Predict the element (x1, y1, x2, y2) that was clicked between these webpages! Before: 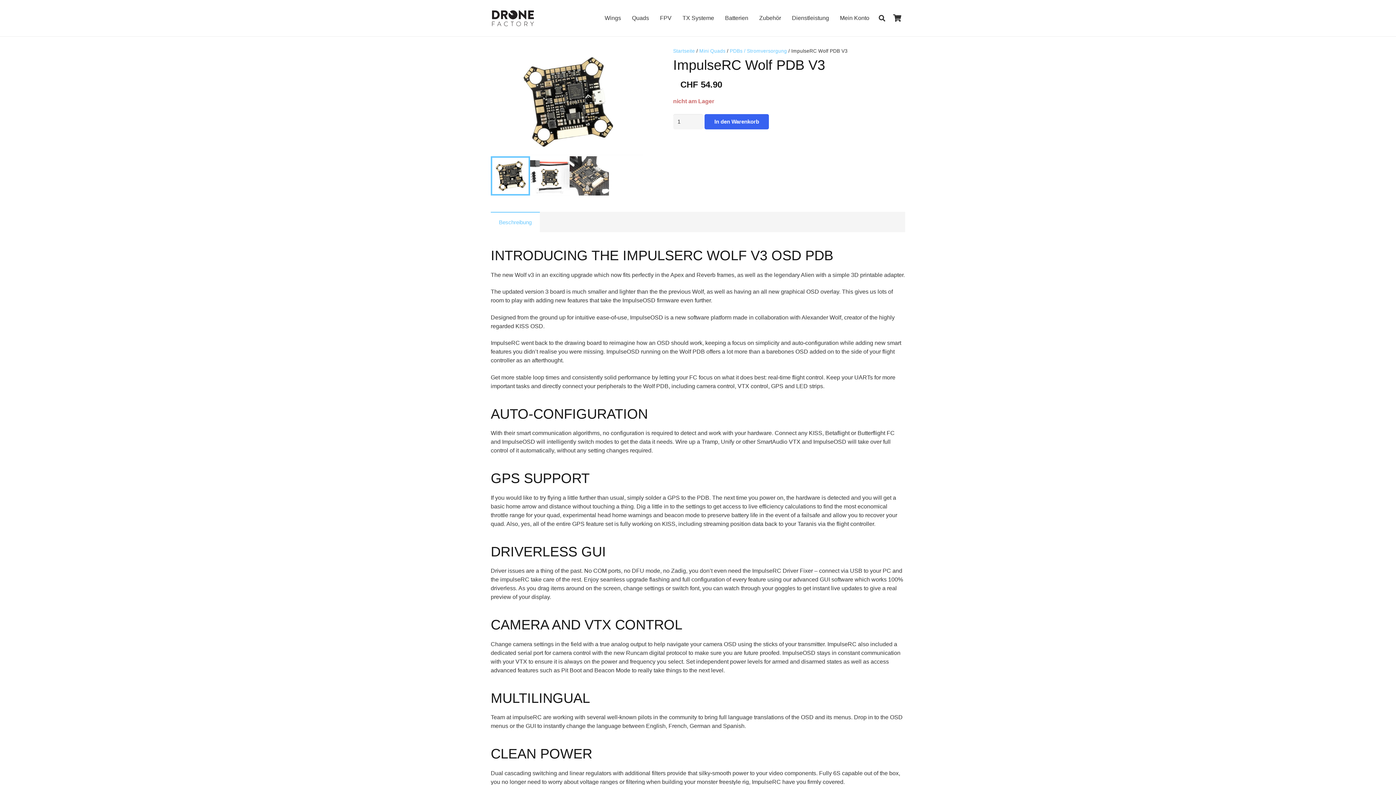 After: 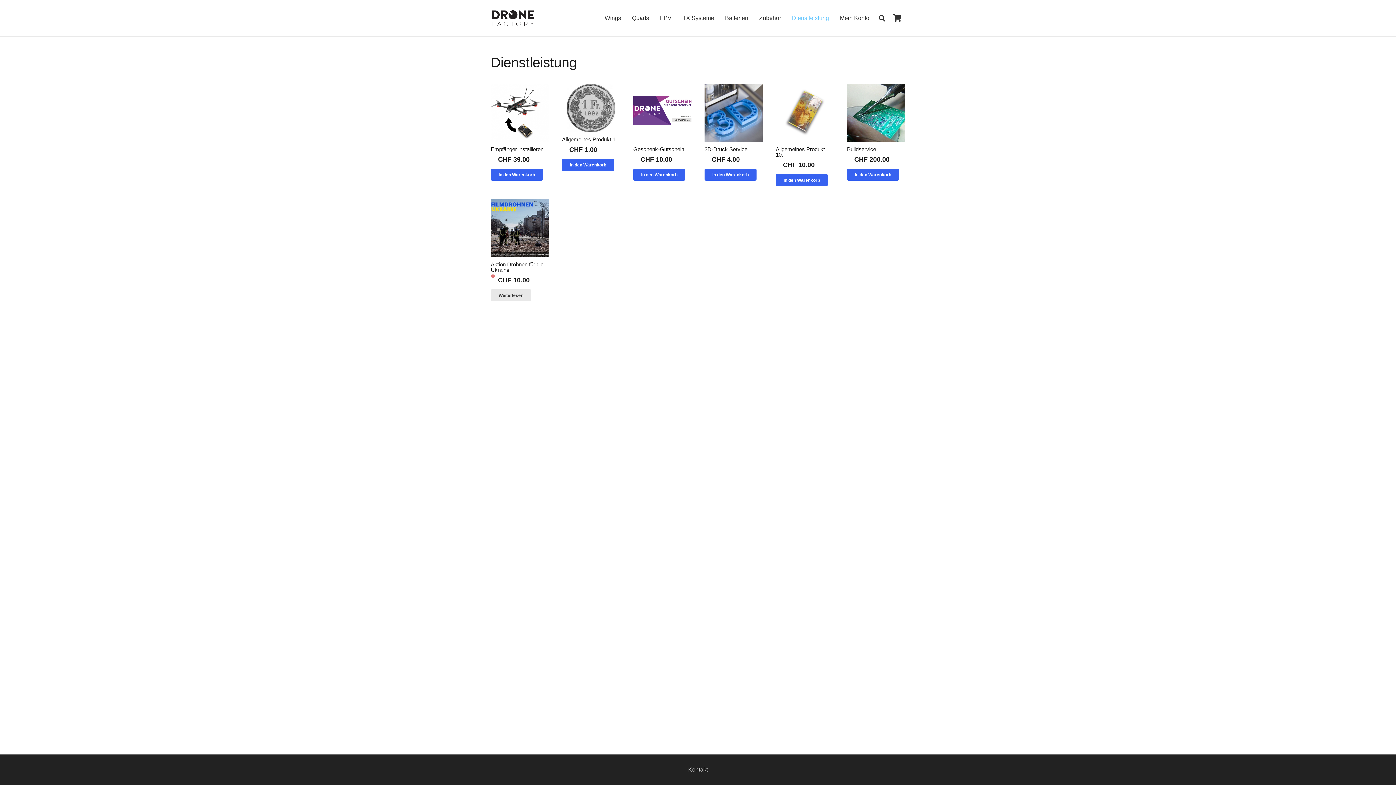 Action: label: Dienstleistung bbox: (786, -3, 834, 40)